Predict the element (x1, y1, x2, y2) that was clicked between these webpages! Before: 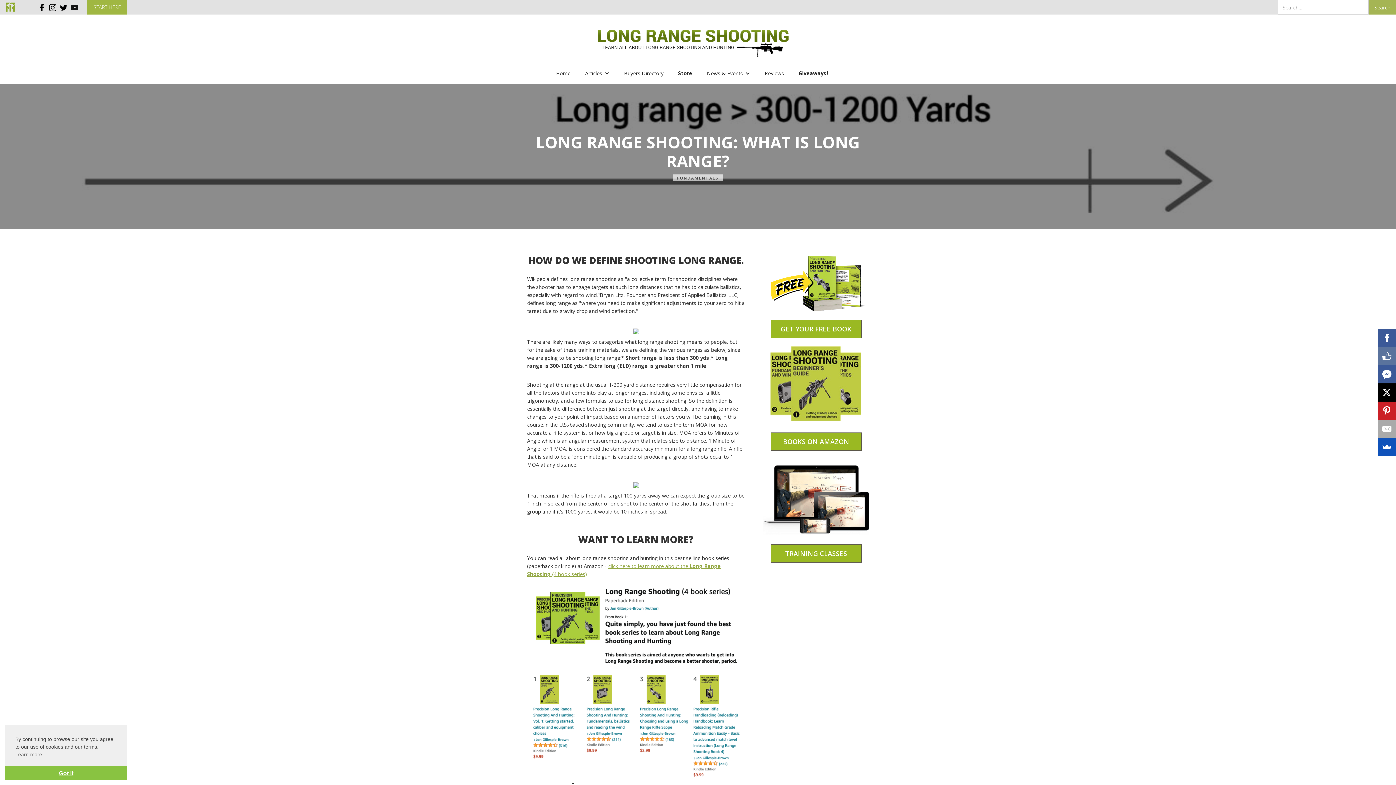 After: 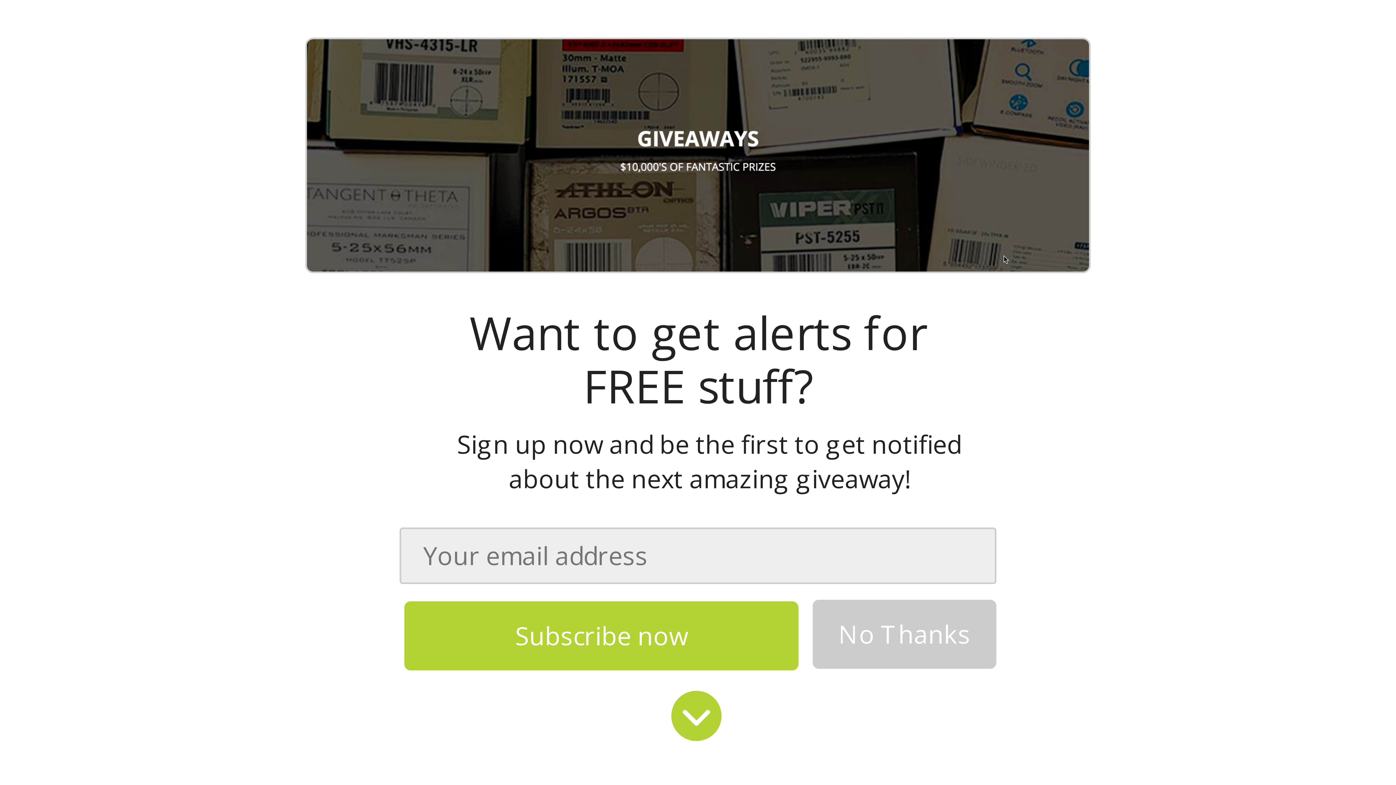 Action: bbox: (791, 62, 835, 84) label: Giveaways!